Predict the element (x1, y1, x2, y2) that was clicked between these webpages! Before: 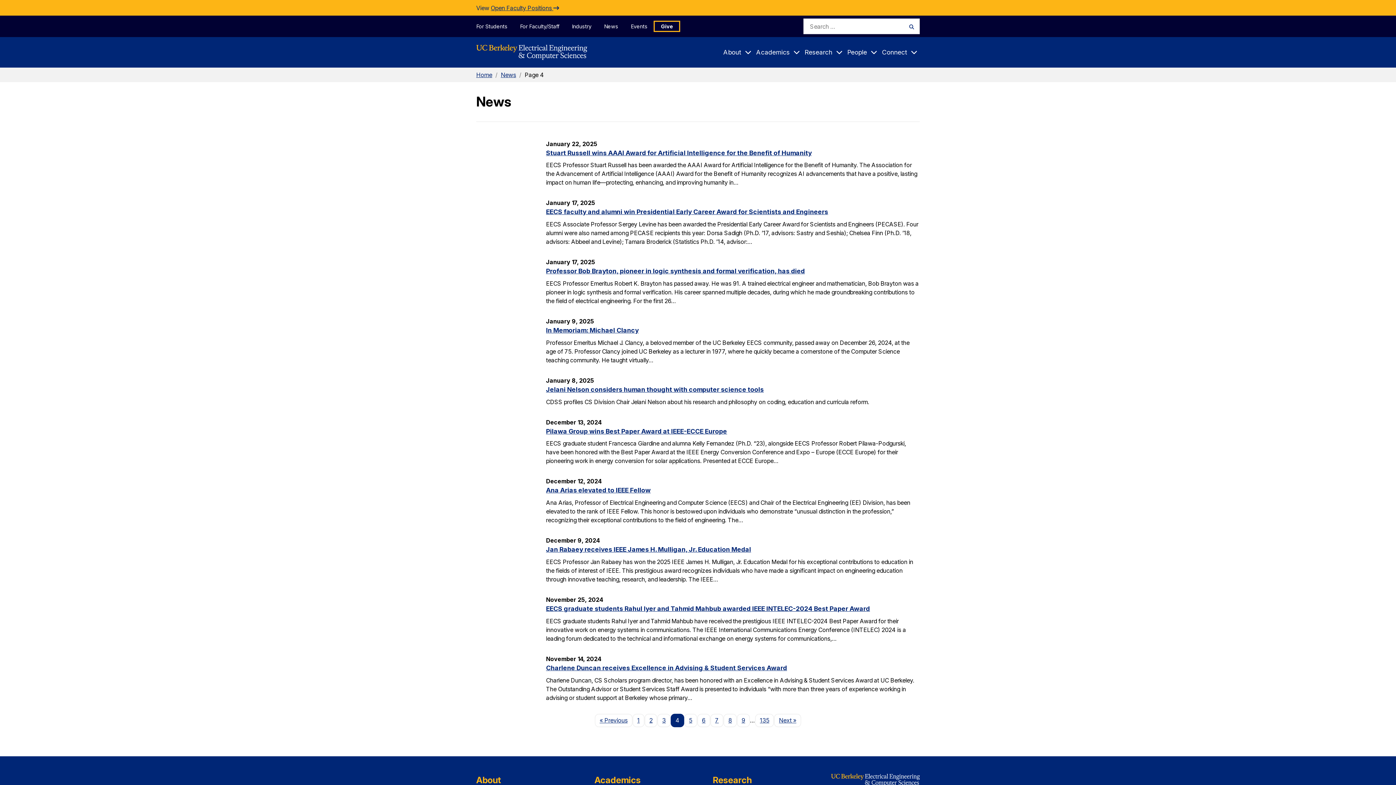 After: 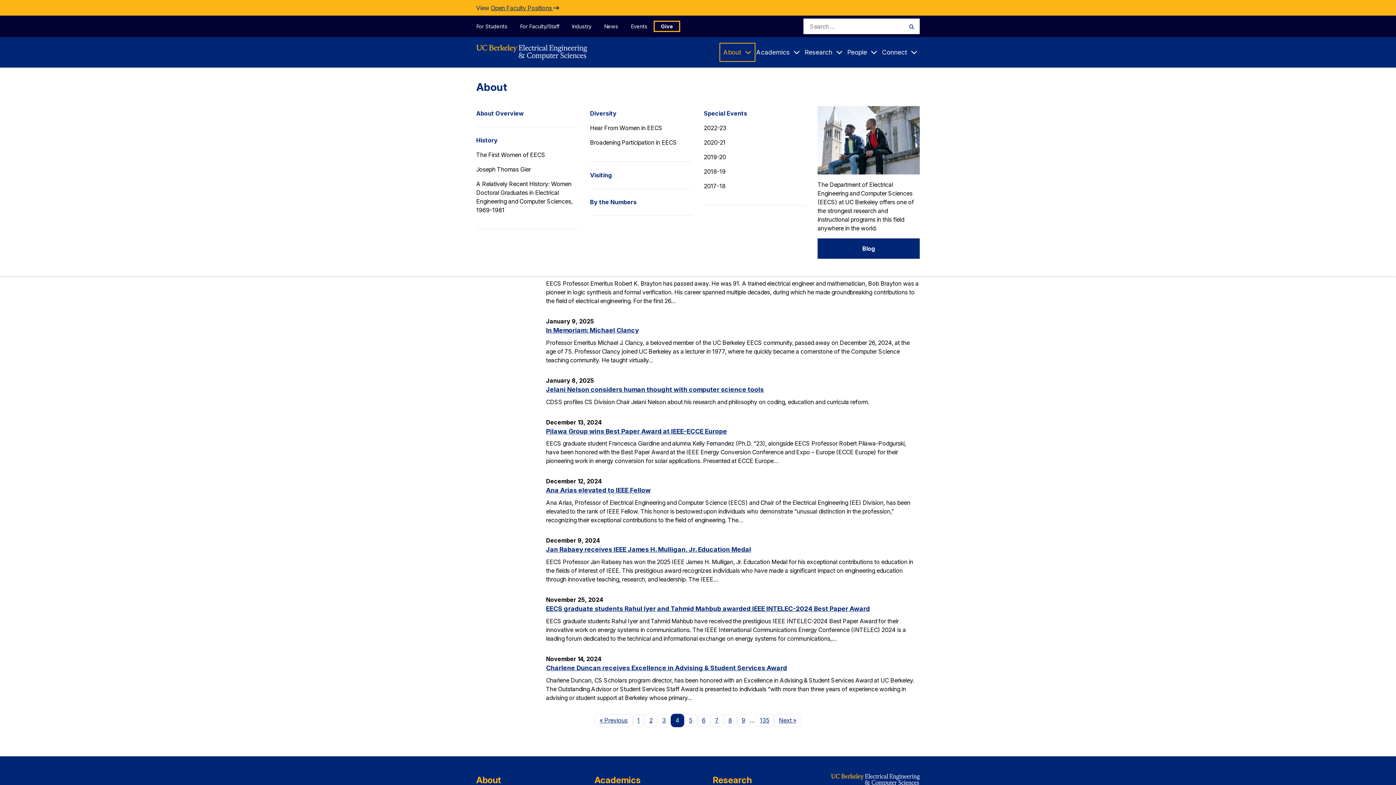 Action: bbox: (721, 44, 754, 60) label: About